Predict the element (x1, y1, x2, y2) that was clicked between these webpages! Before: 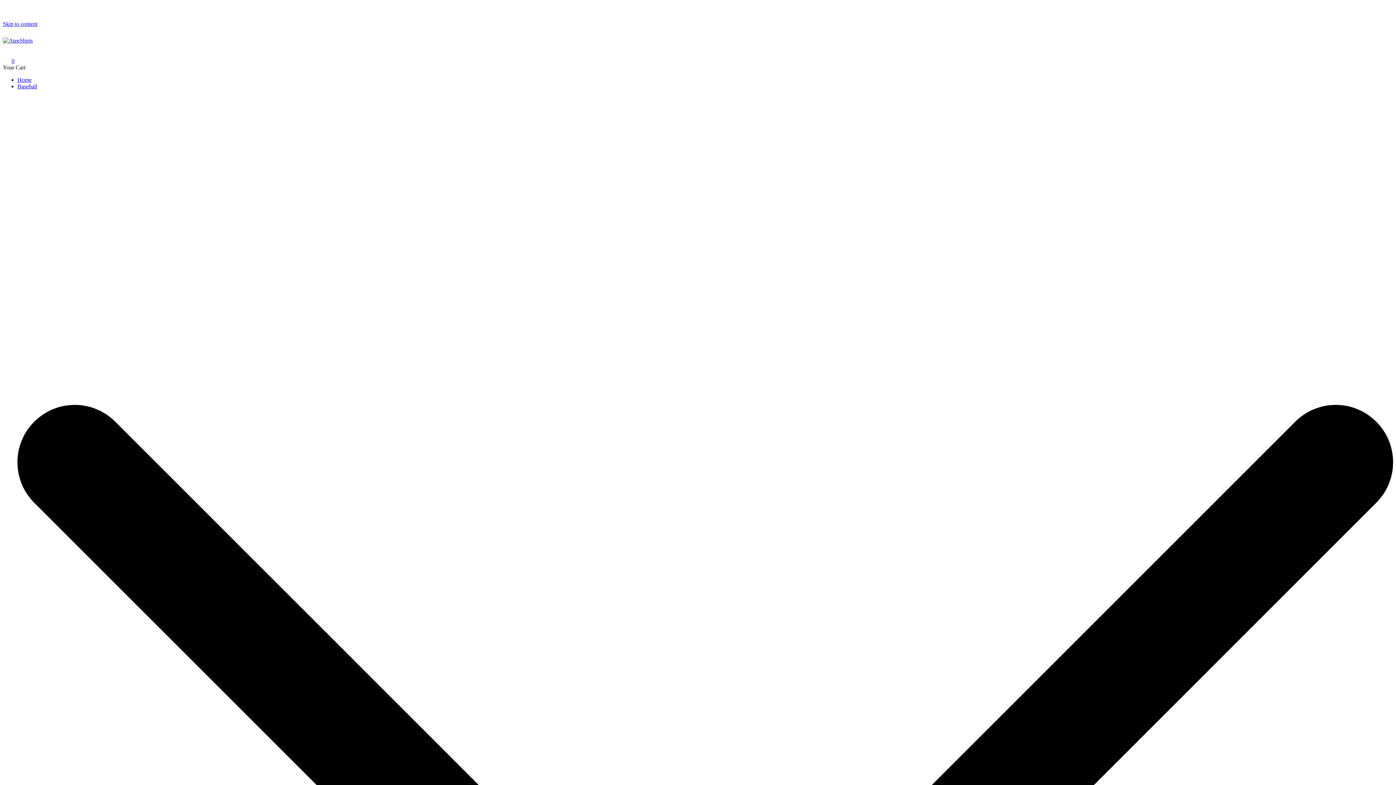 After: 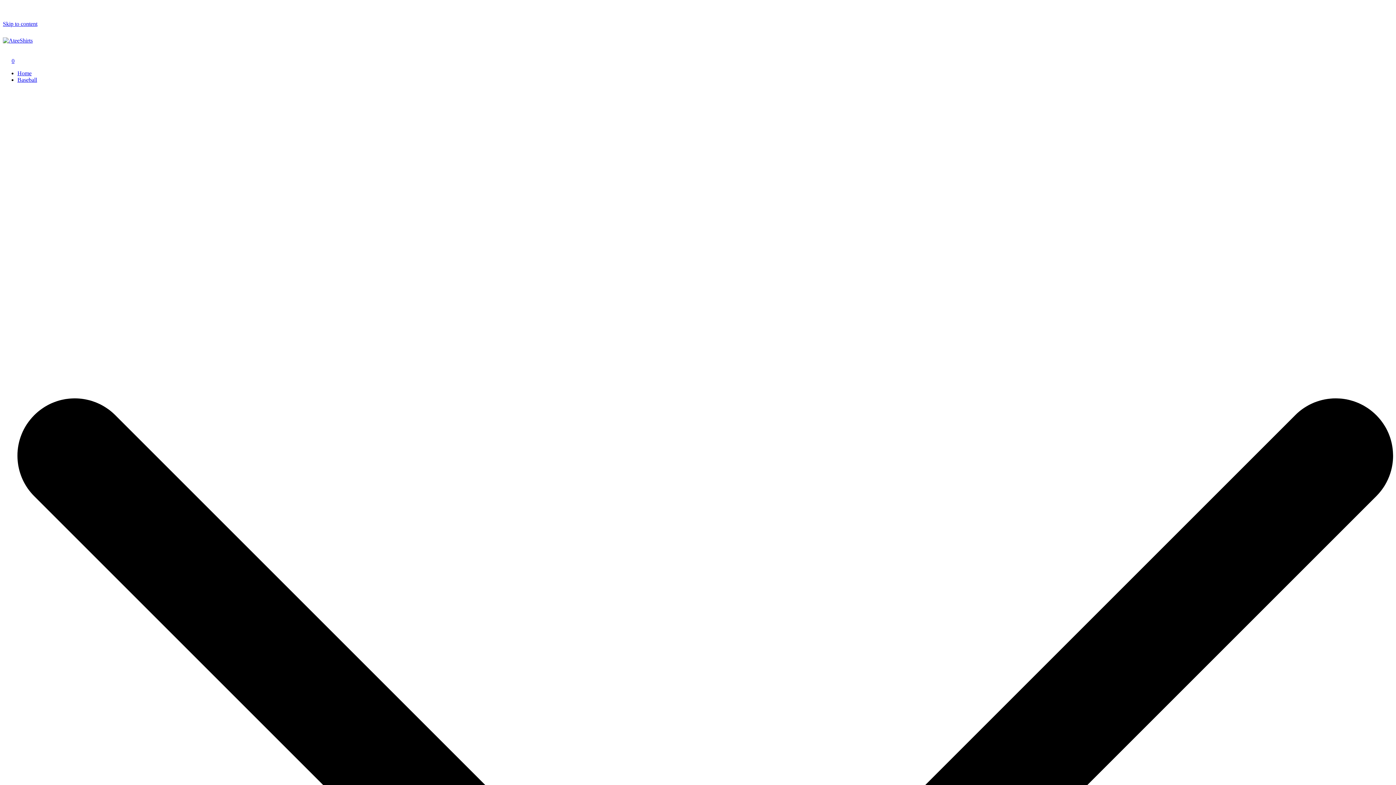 Action: label: 0 bbox: (2, 57, 14, 64)